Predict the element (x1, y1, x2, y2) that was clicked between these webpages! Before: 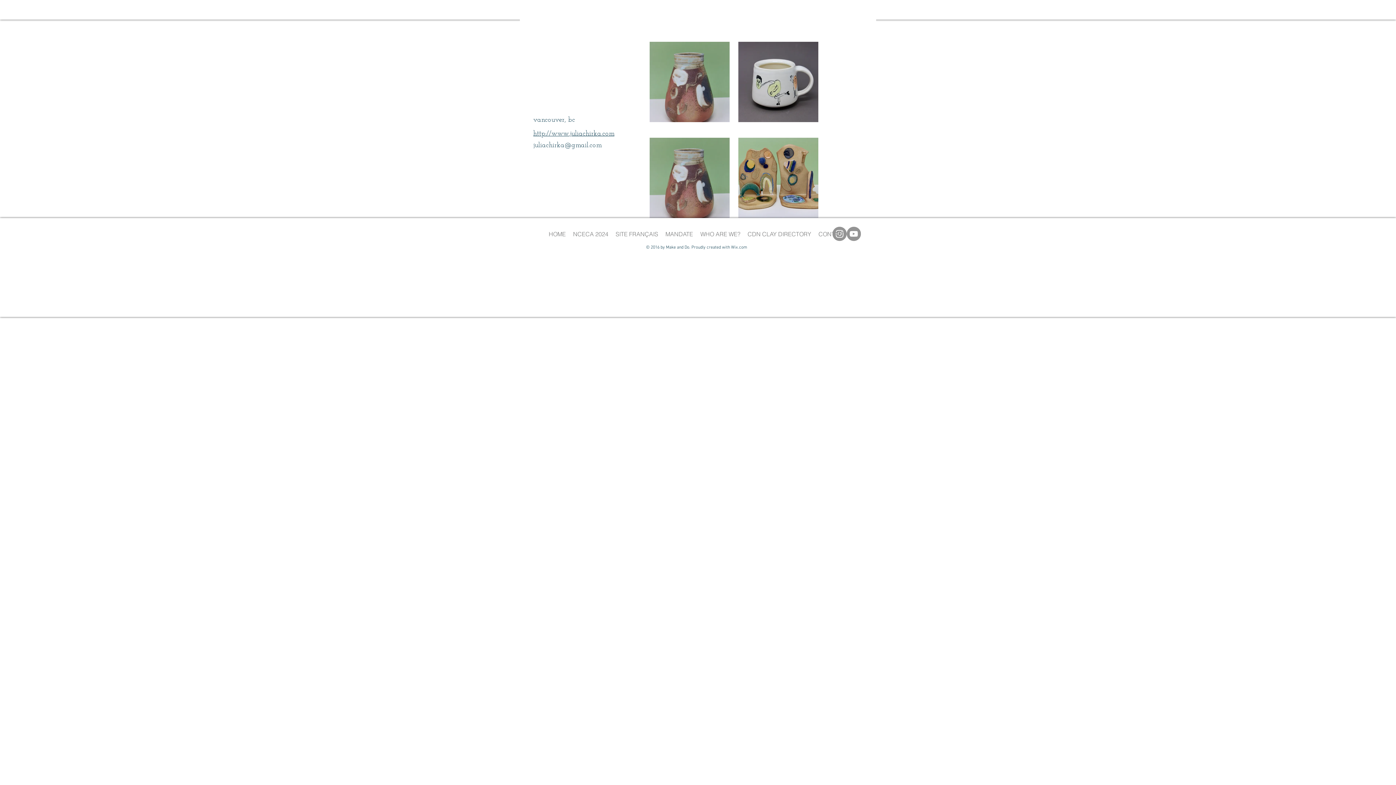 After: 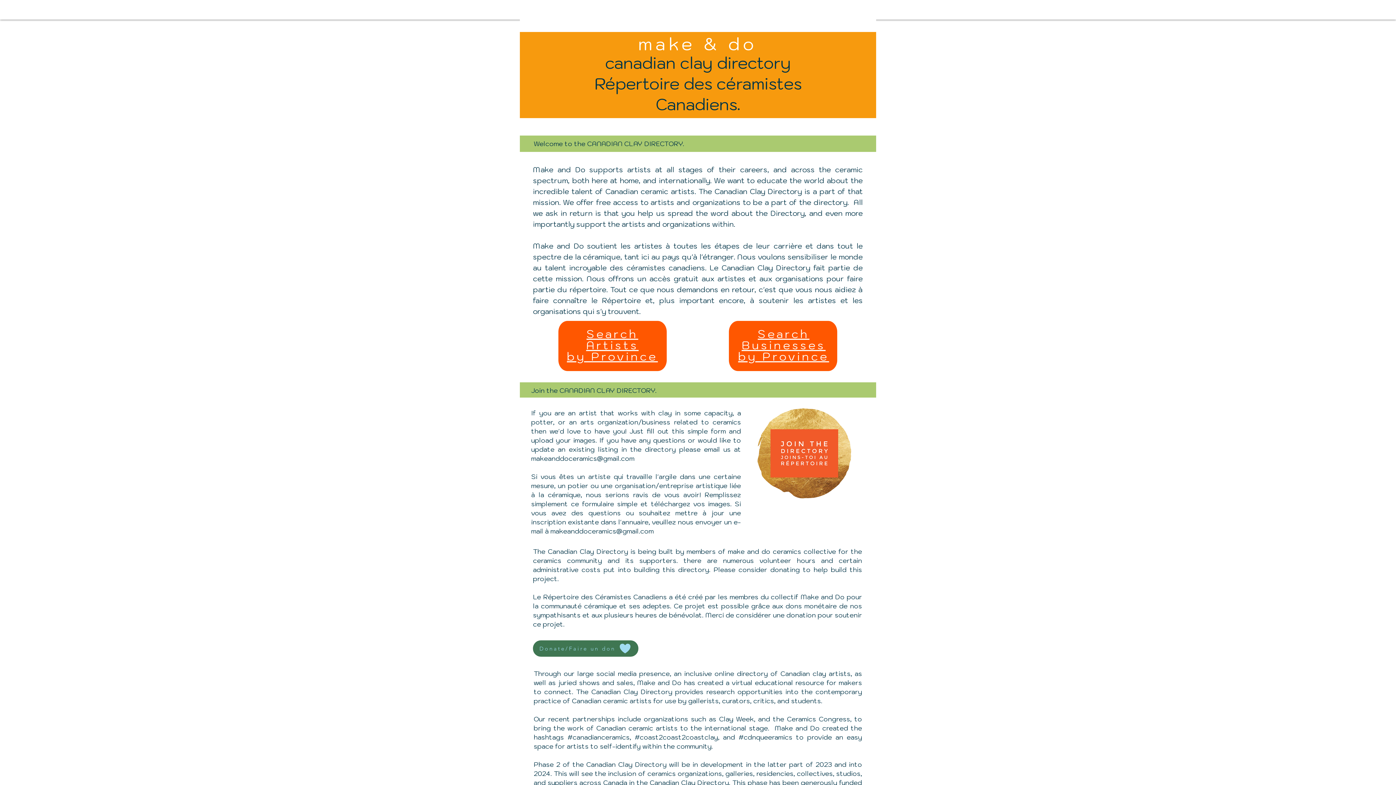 Action: bbox: (744, 218, 815, 250) label: CDN CLAY DIRECTORY